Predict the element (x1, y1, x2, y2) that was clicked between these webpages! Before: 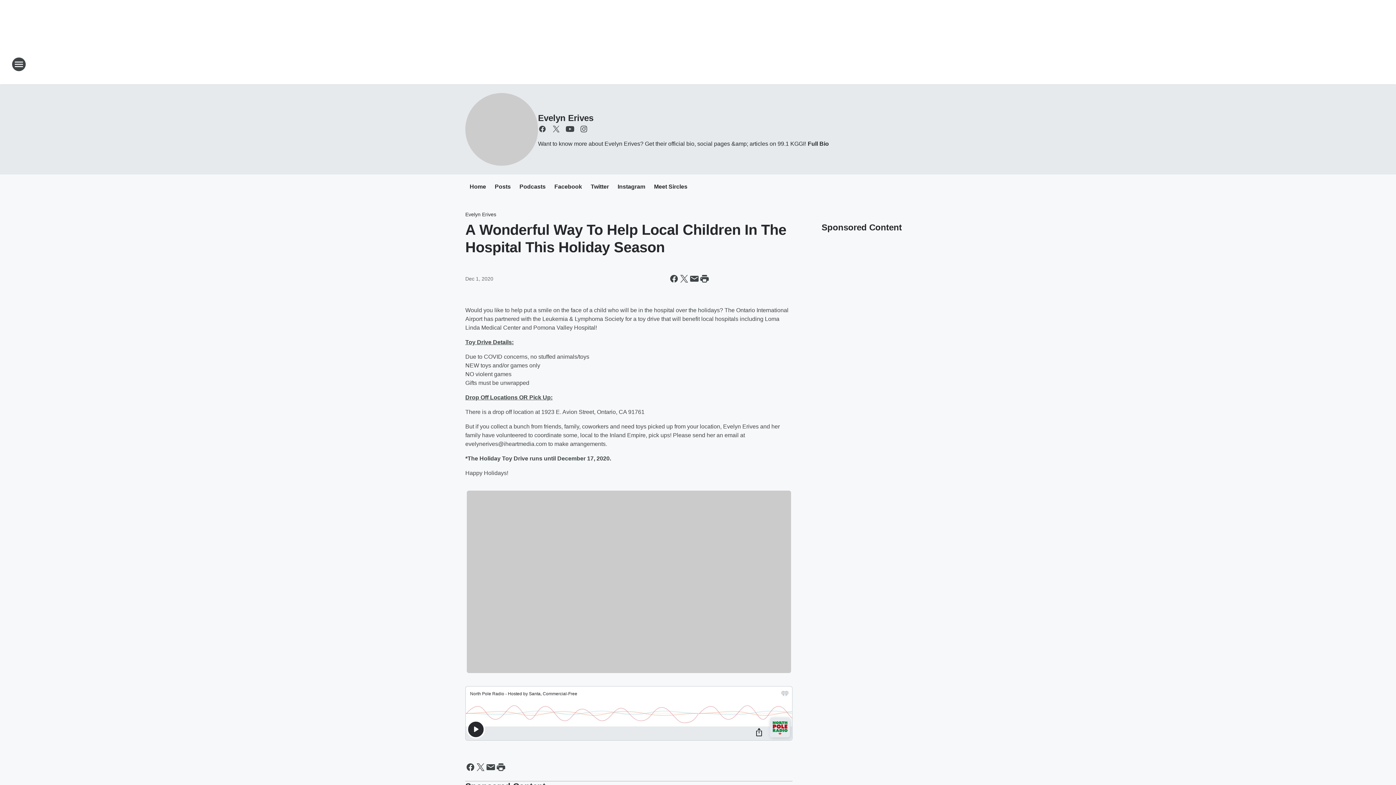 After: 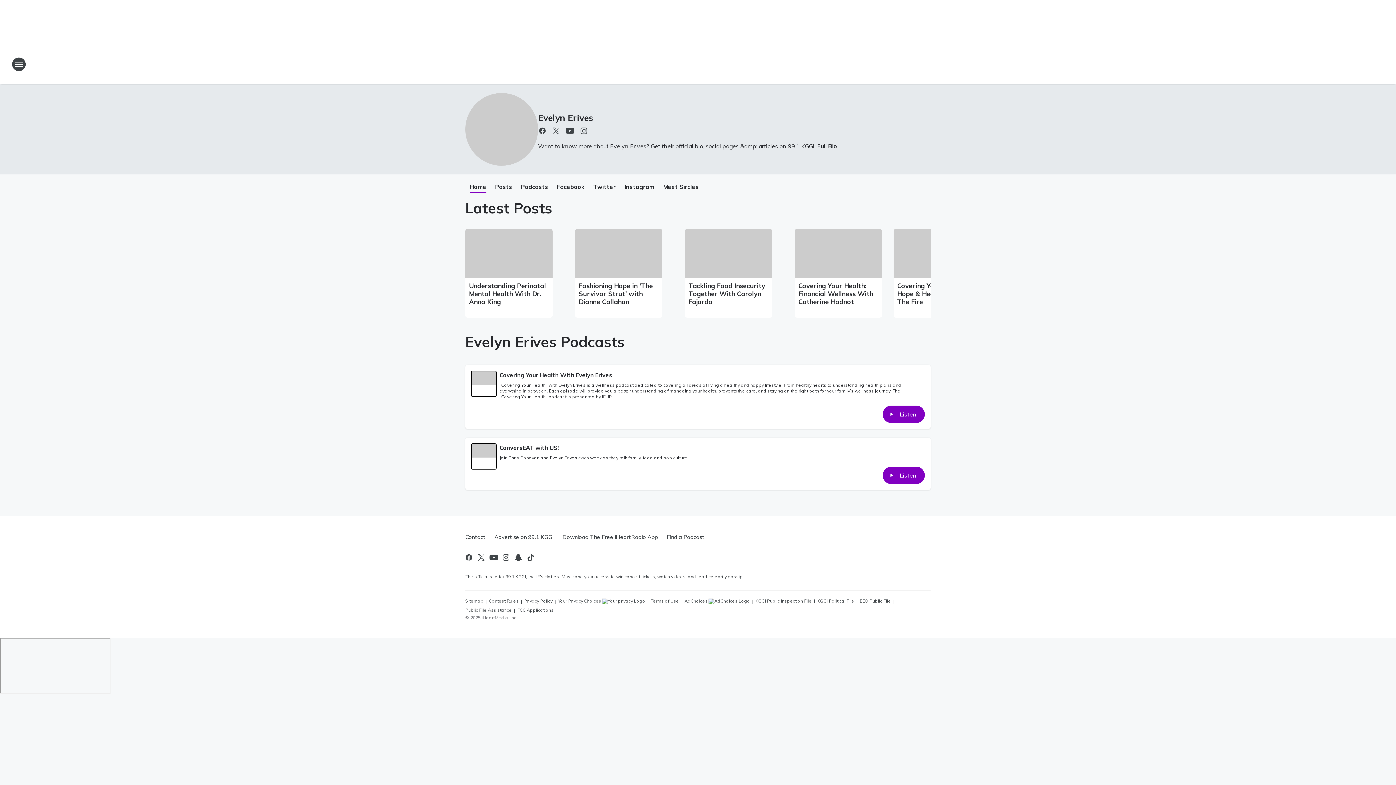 Action: bbox: (469, 183, 486, 191) label: Home